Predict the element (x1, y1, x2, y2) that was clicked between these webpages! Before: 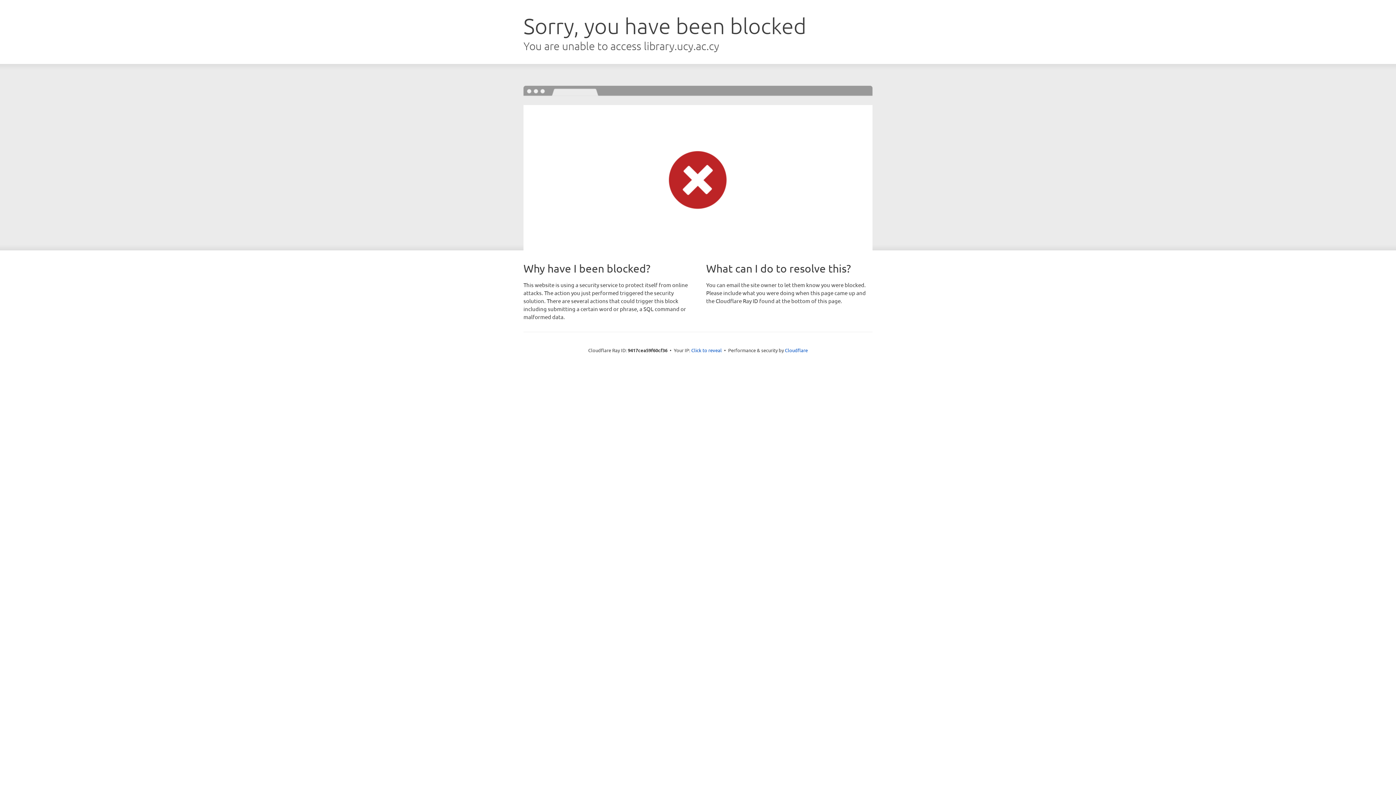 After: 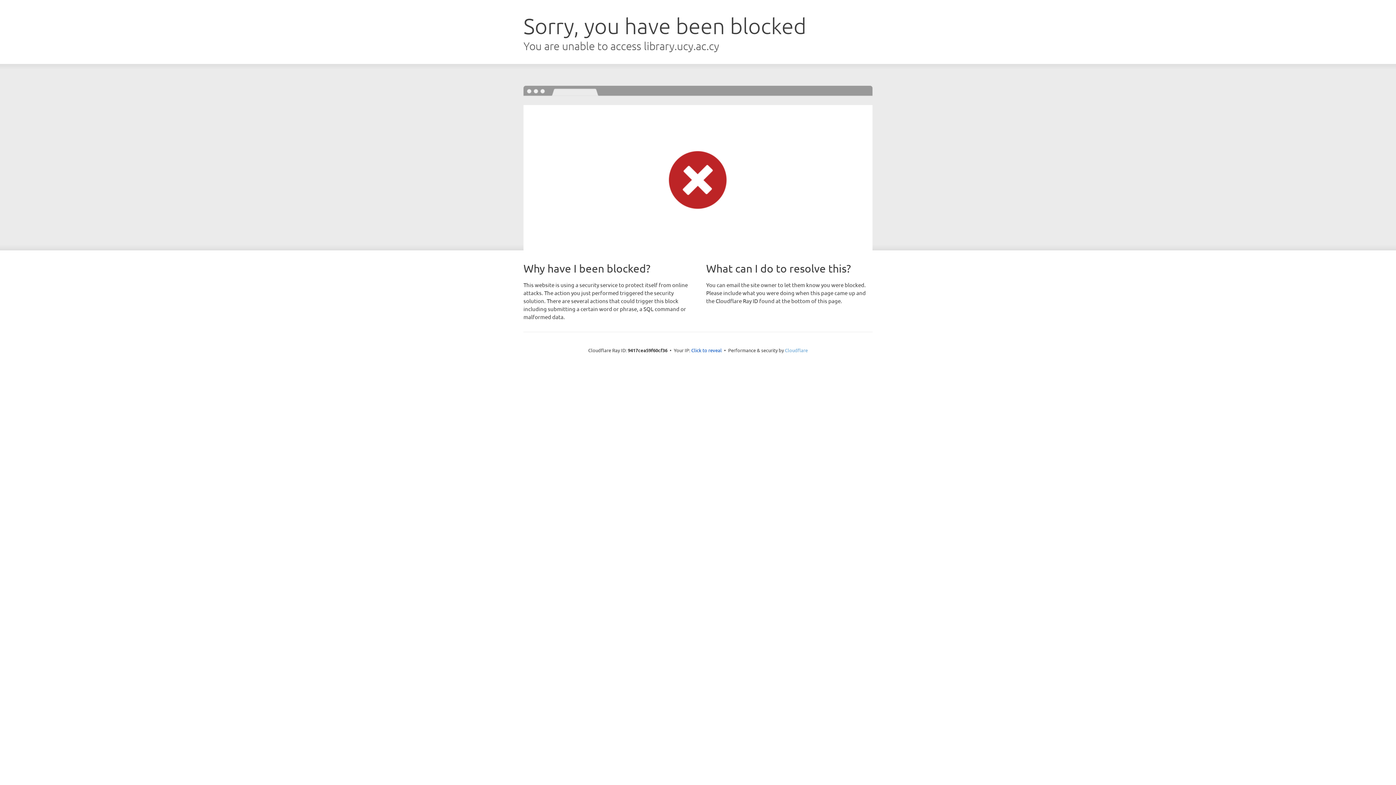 Action: label: Cloudflare bbox: (785, 347, 808, 353)